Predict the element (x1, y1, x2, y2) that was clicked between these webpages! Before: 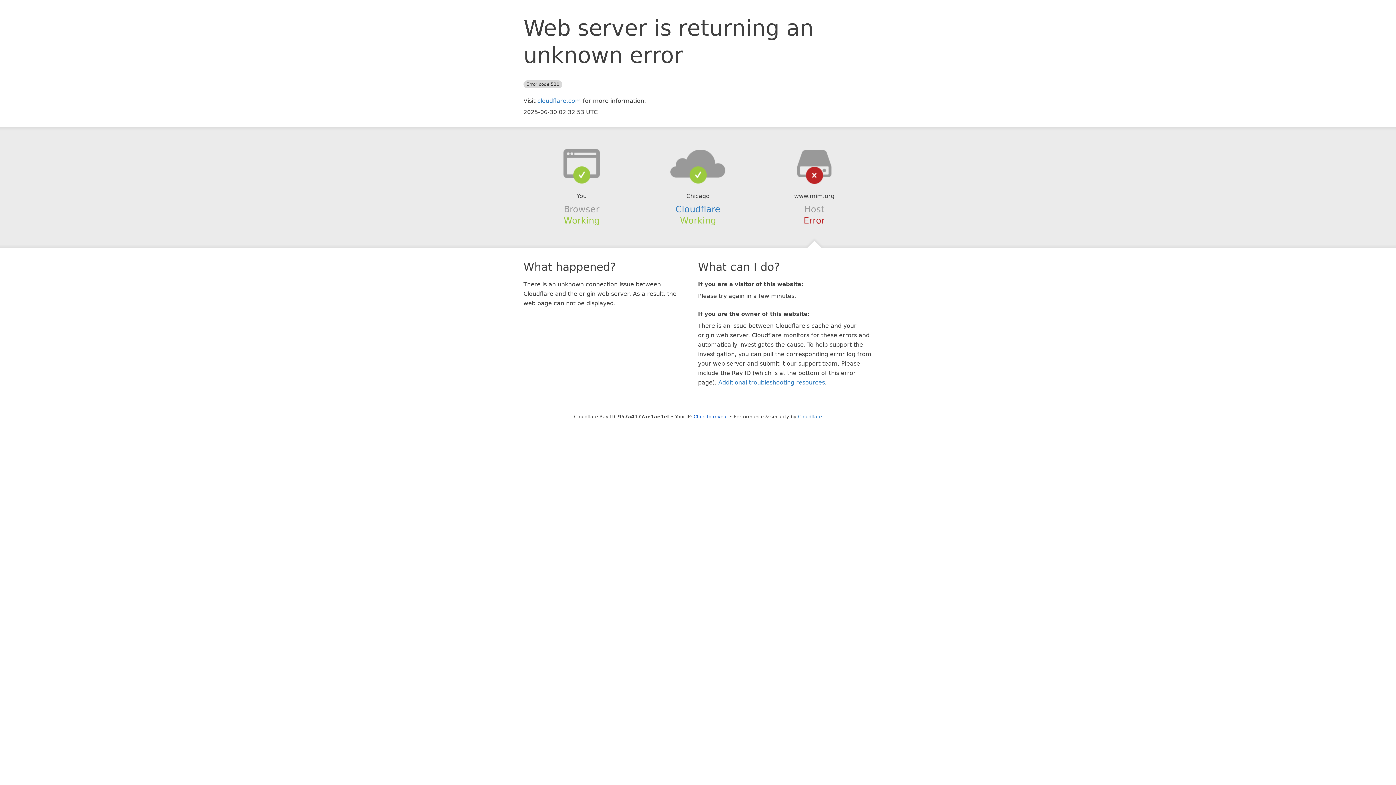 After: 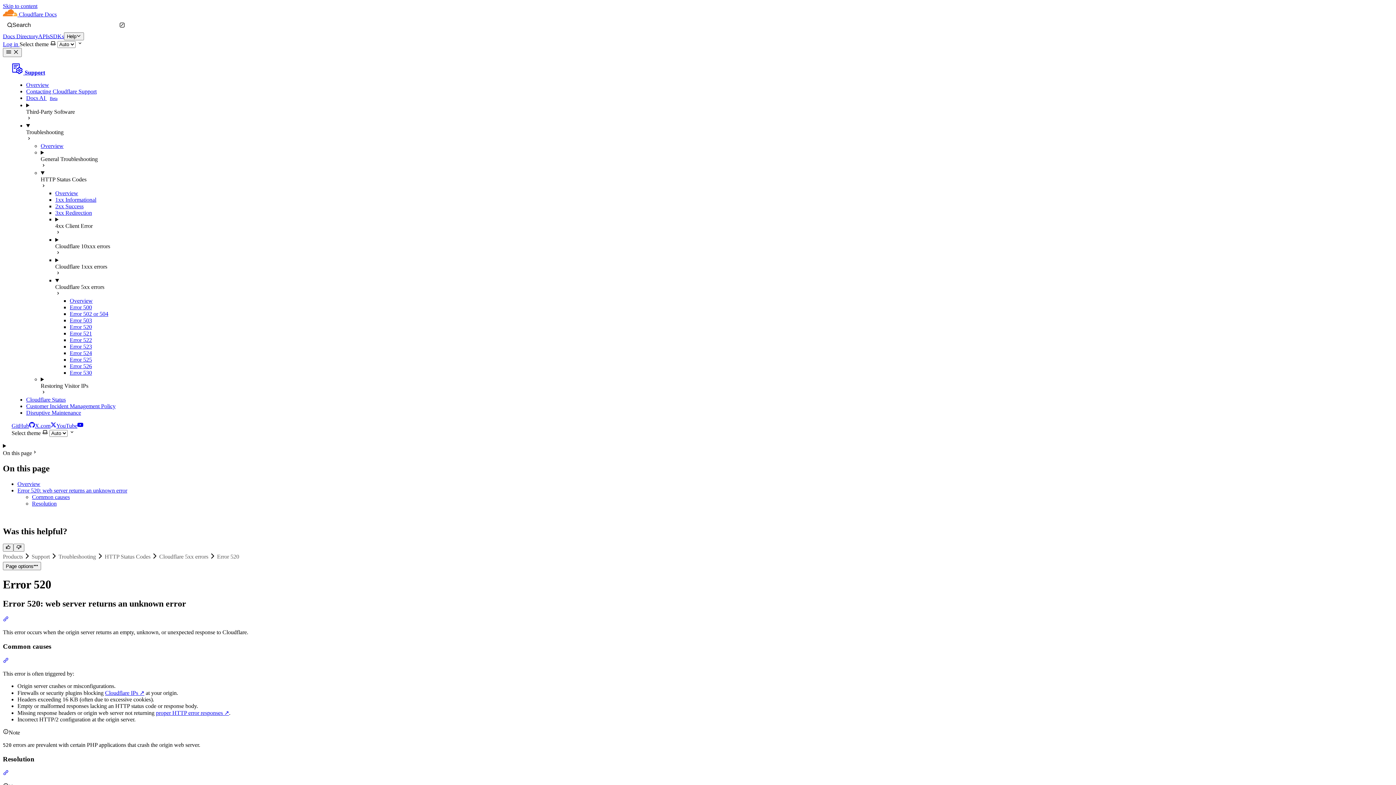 Action: bbox: (718, 379, 825, 386) label: Additional troubleshooting resources